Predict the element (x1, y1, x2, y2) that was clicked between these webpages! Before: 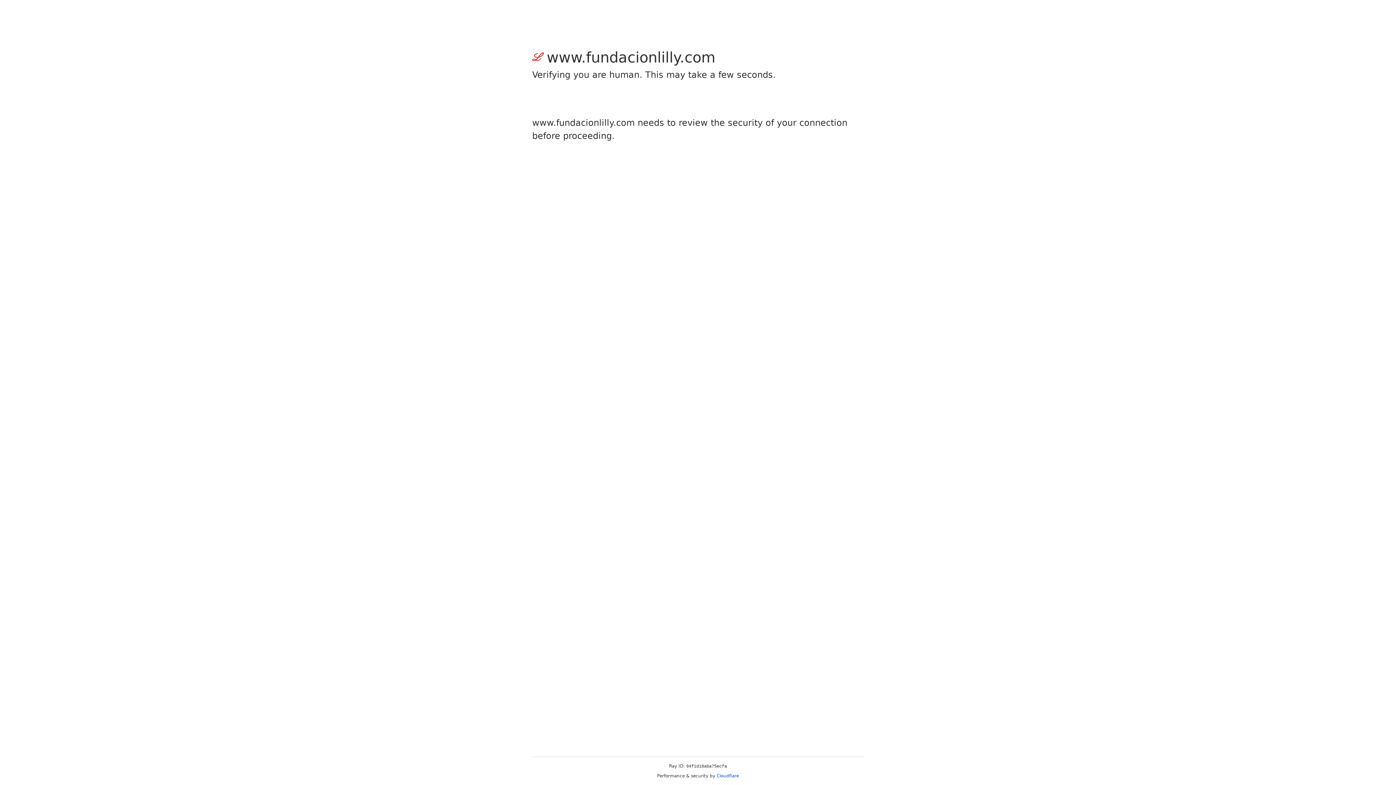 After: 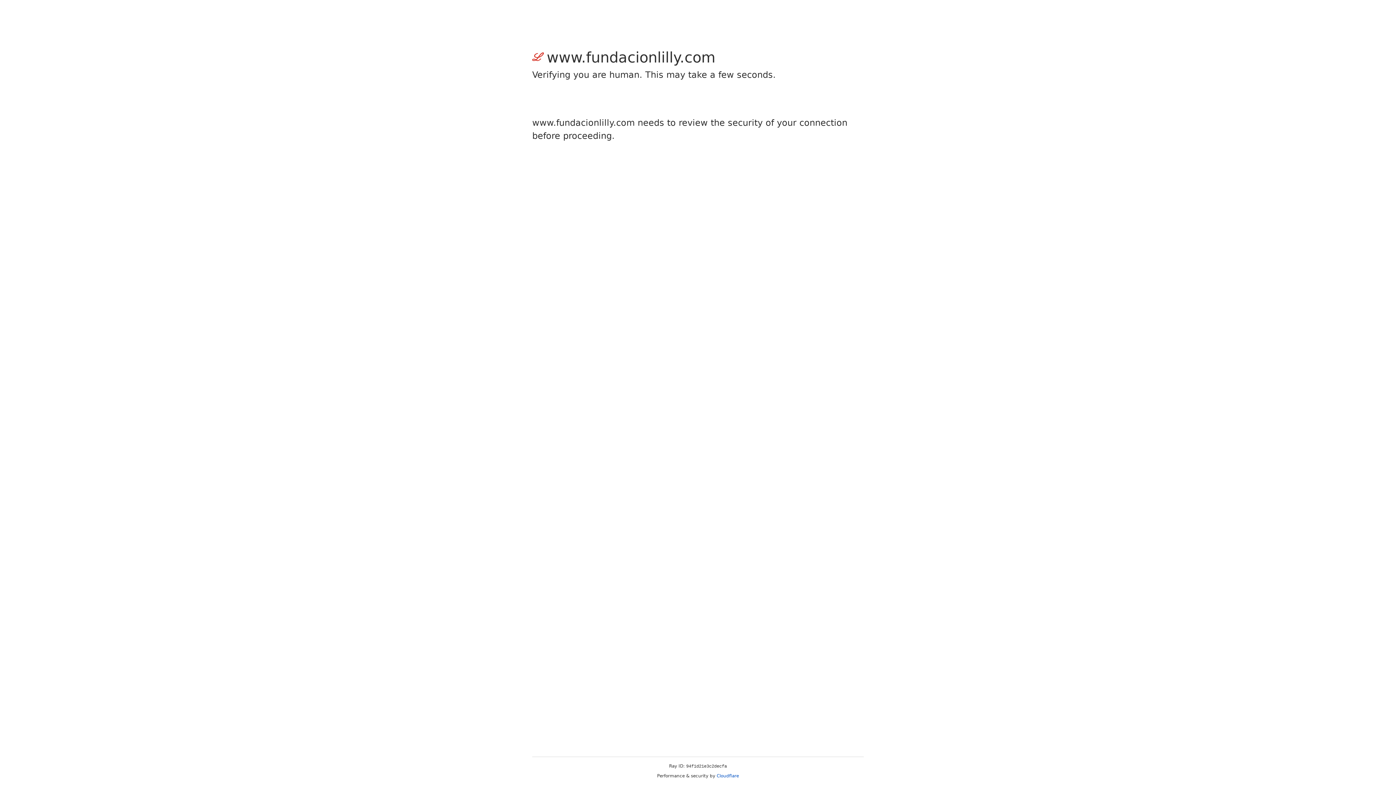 Action: bbox: (716, 773, 739, 778) label: Cloudflare